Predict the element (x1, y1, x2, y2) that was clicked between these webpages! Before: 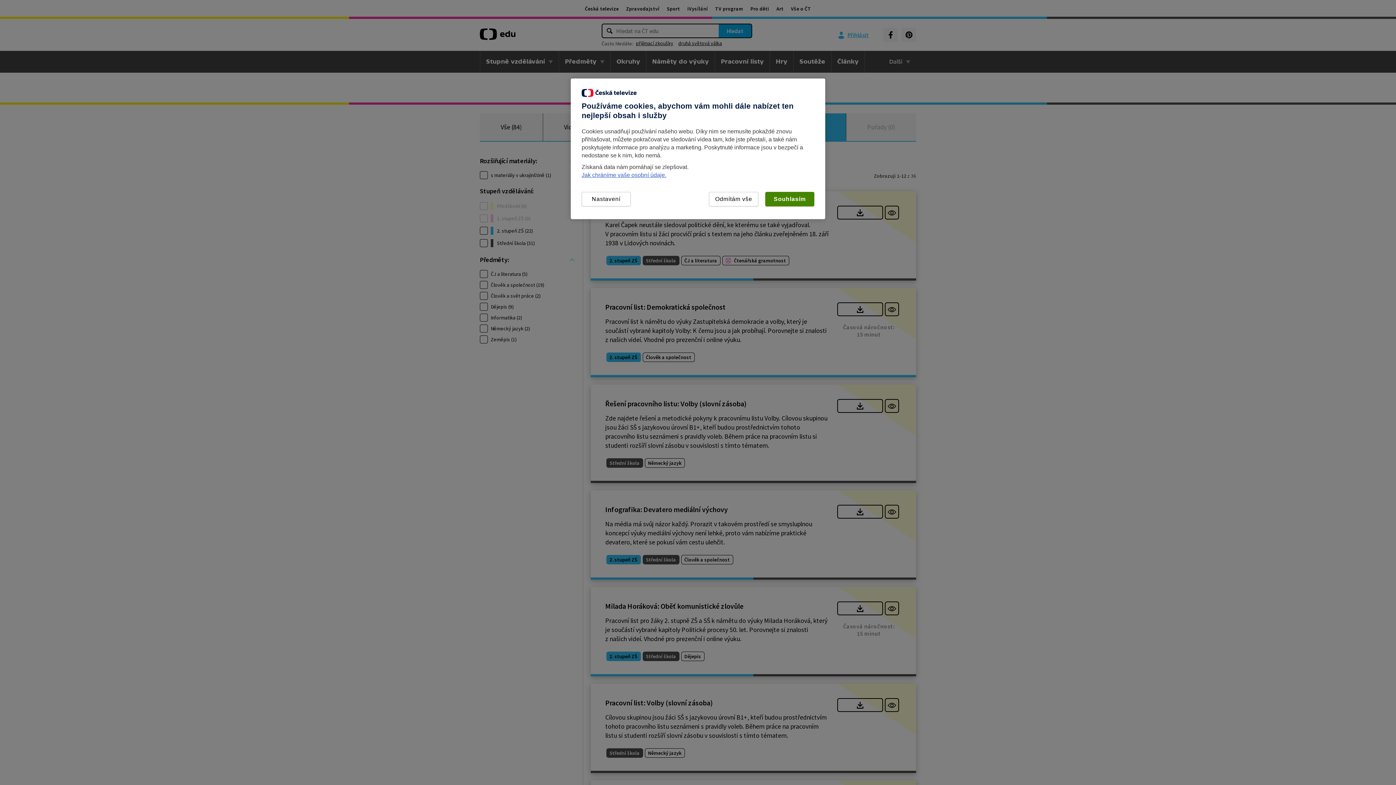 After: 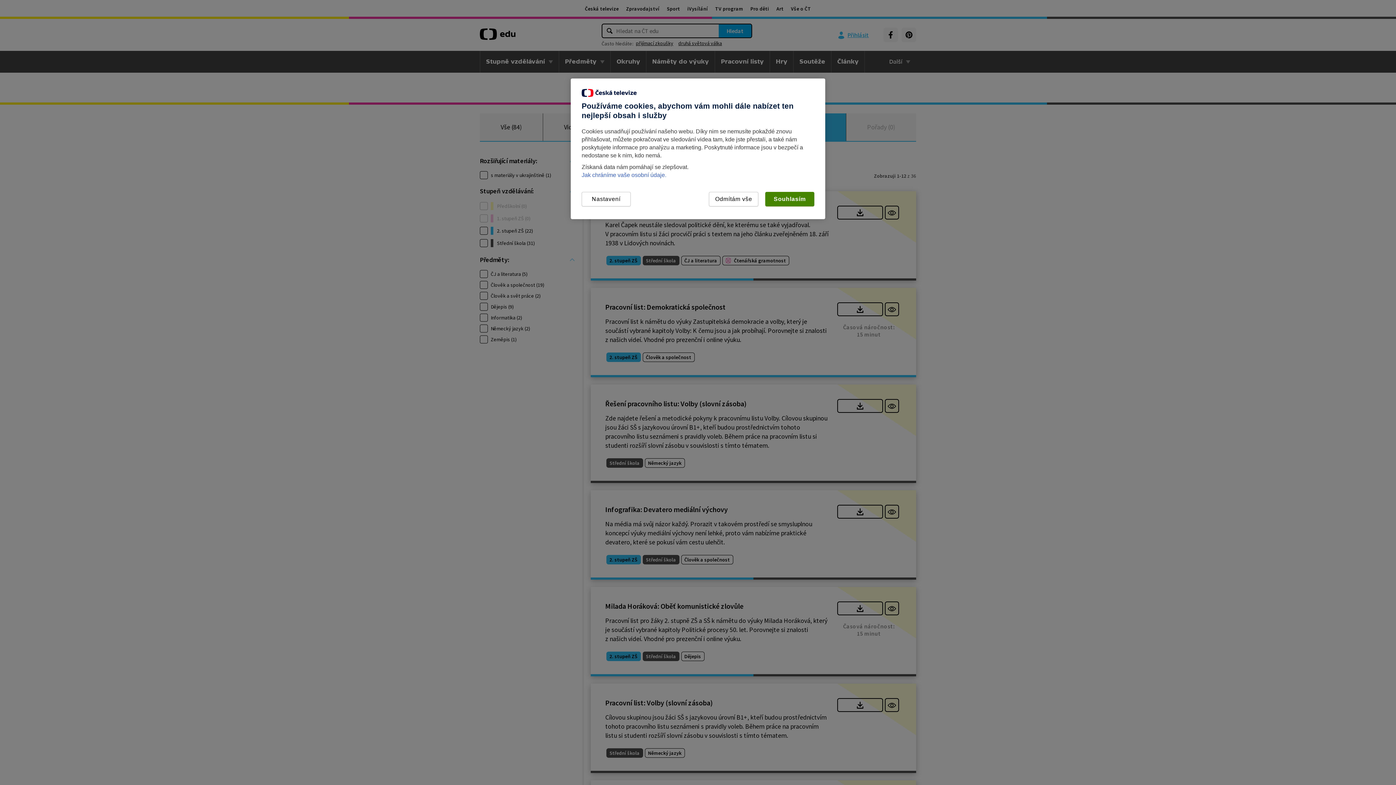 Action: bbox: (581, 172, 666, 178) label: Jak chráníme vaše osobní údaje.